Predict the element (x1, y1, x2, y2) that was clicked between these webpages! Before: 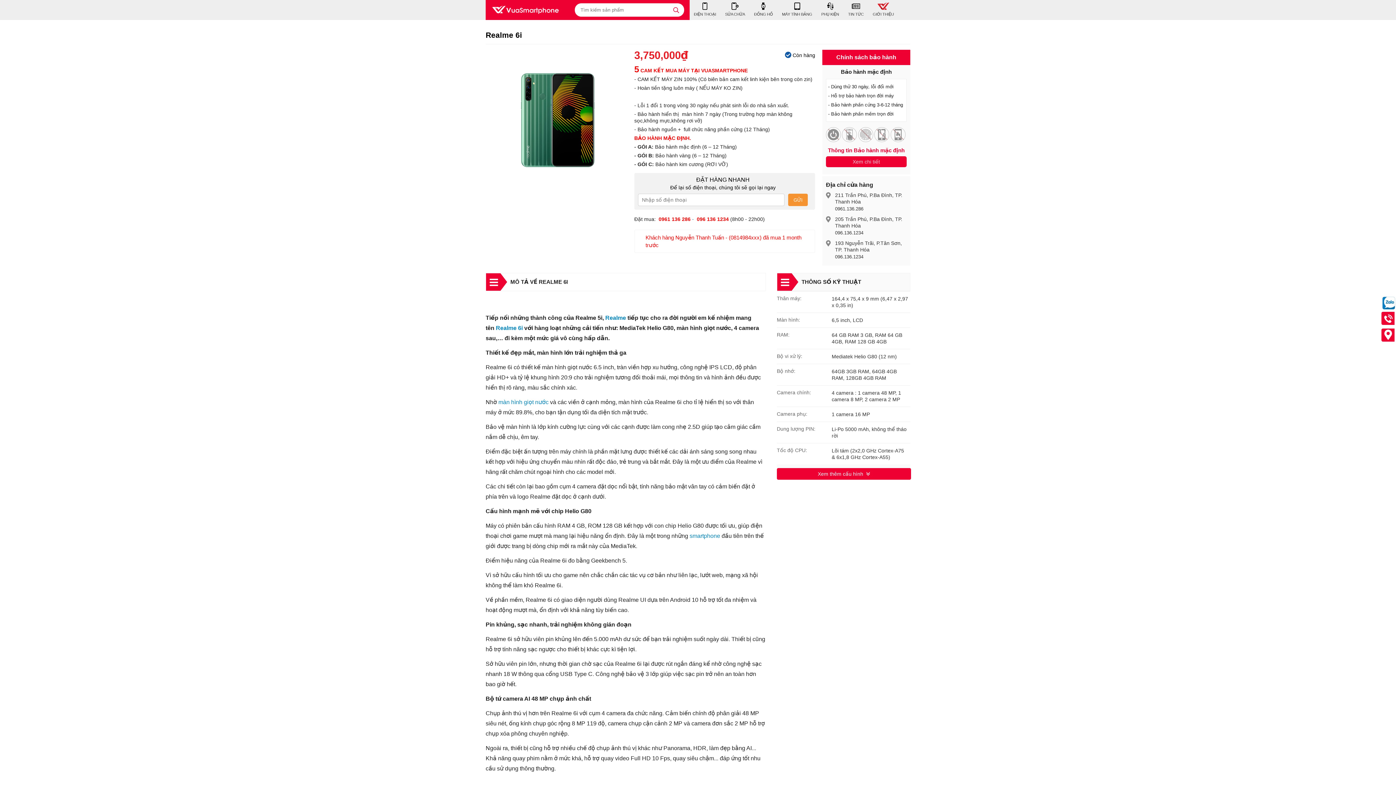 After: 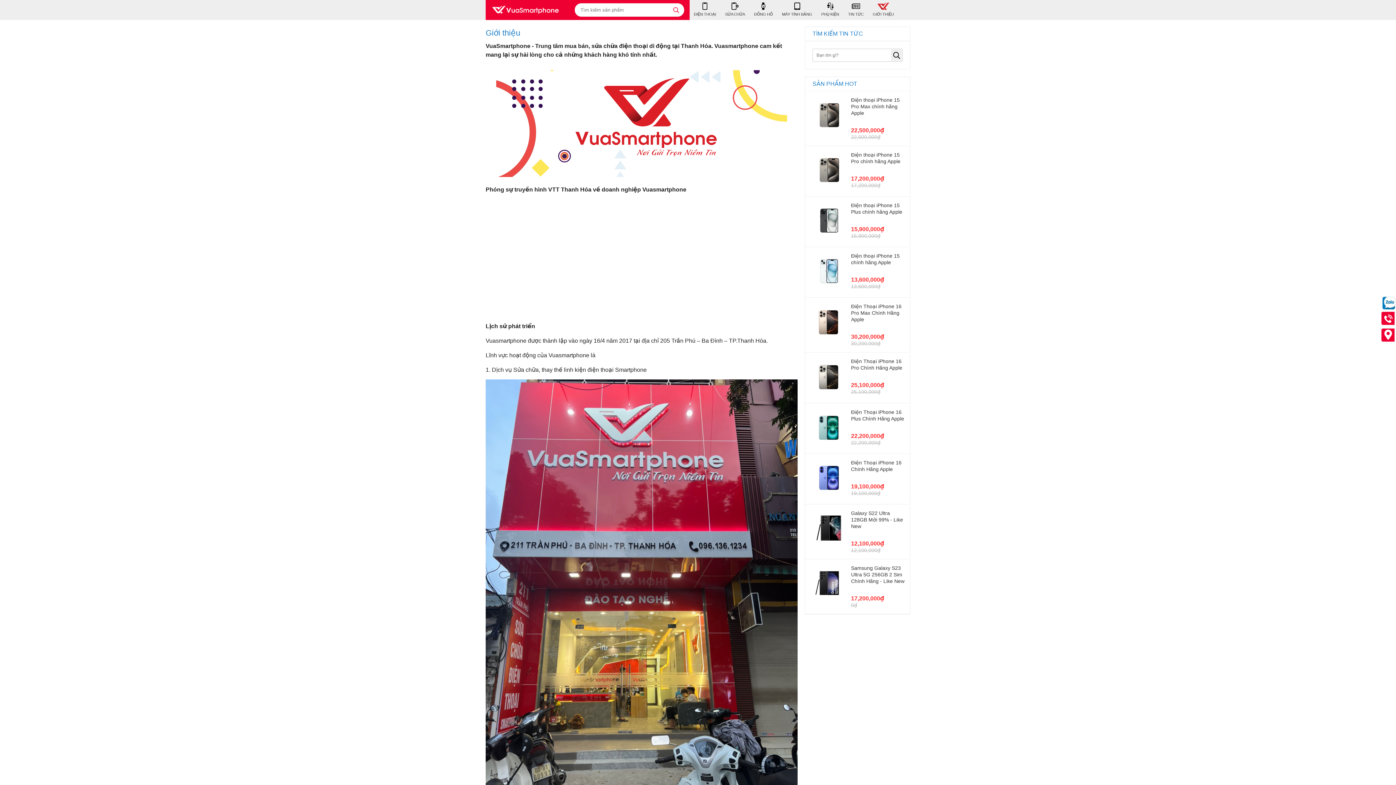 Action: bbox: (873, 0, 894, 20) label: GIỚI THIỆU